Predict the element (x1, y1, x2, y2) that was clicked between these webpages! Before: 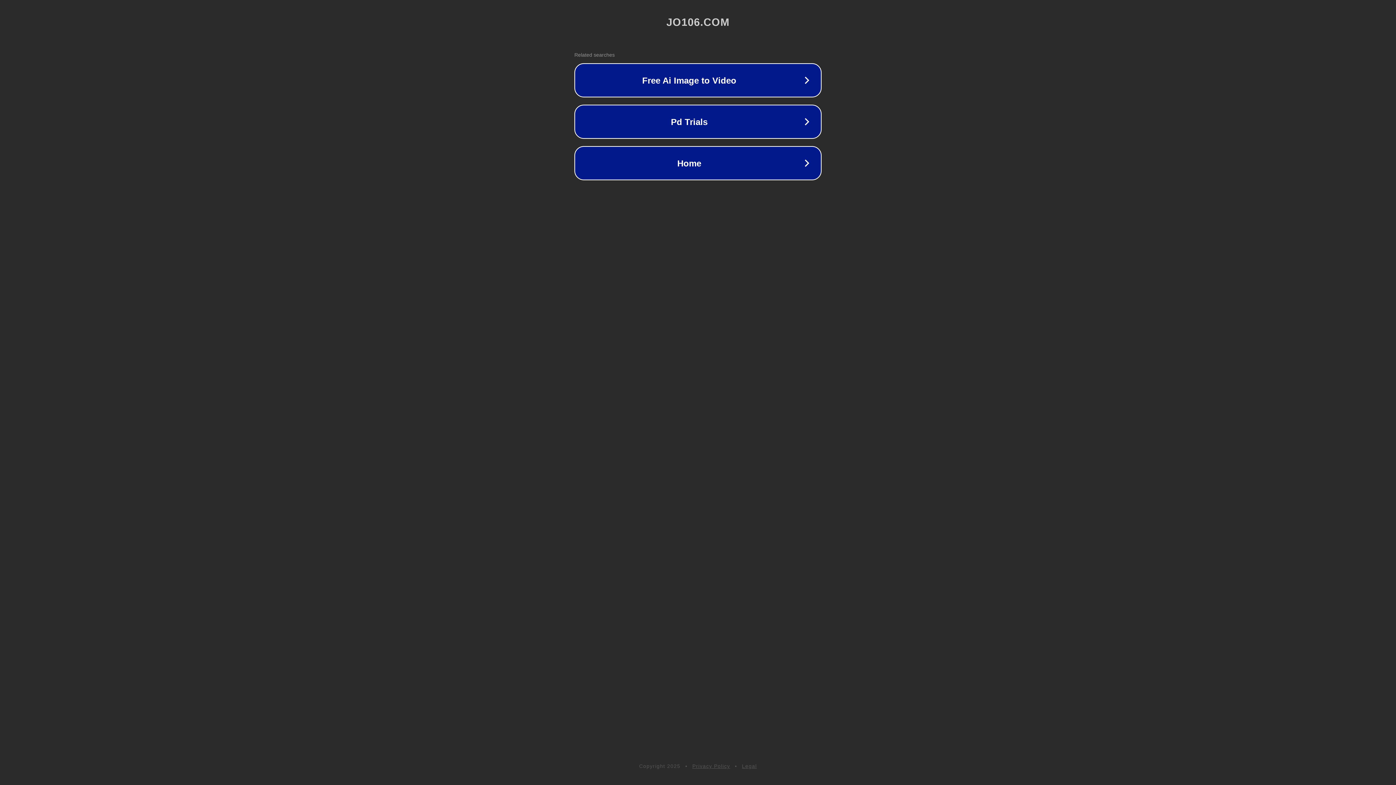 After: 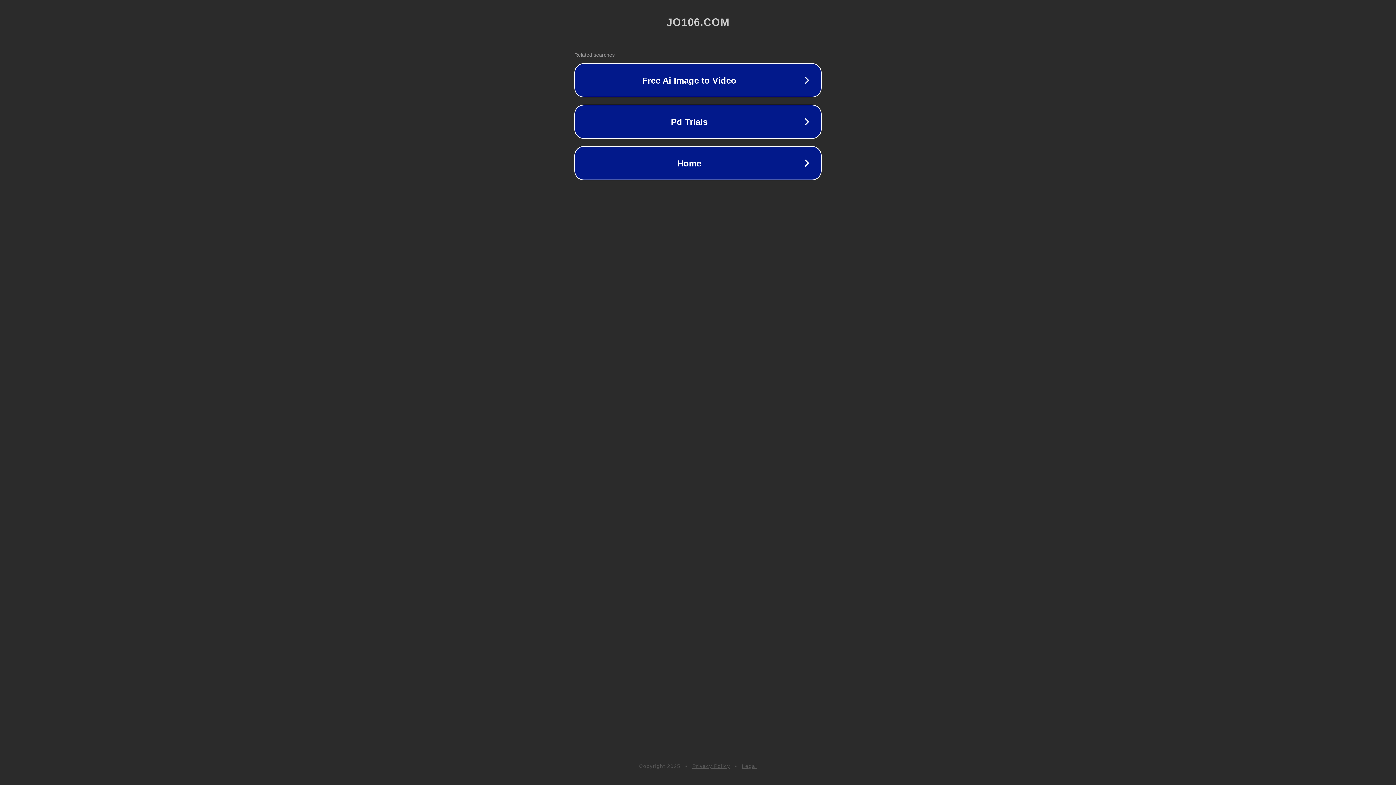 Action: bbox: (742, 763, 757, 769) label: Legal